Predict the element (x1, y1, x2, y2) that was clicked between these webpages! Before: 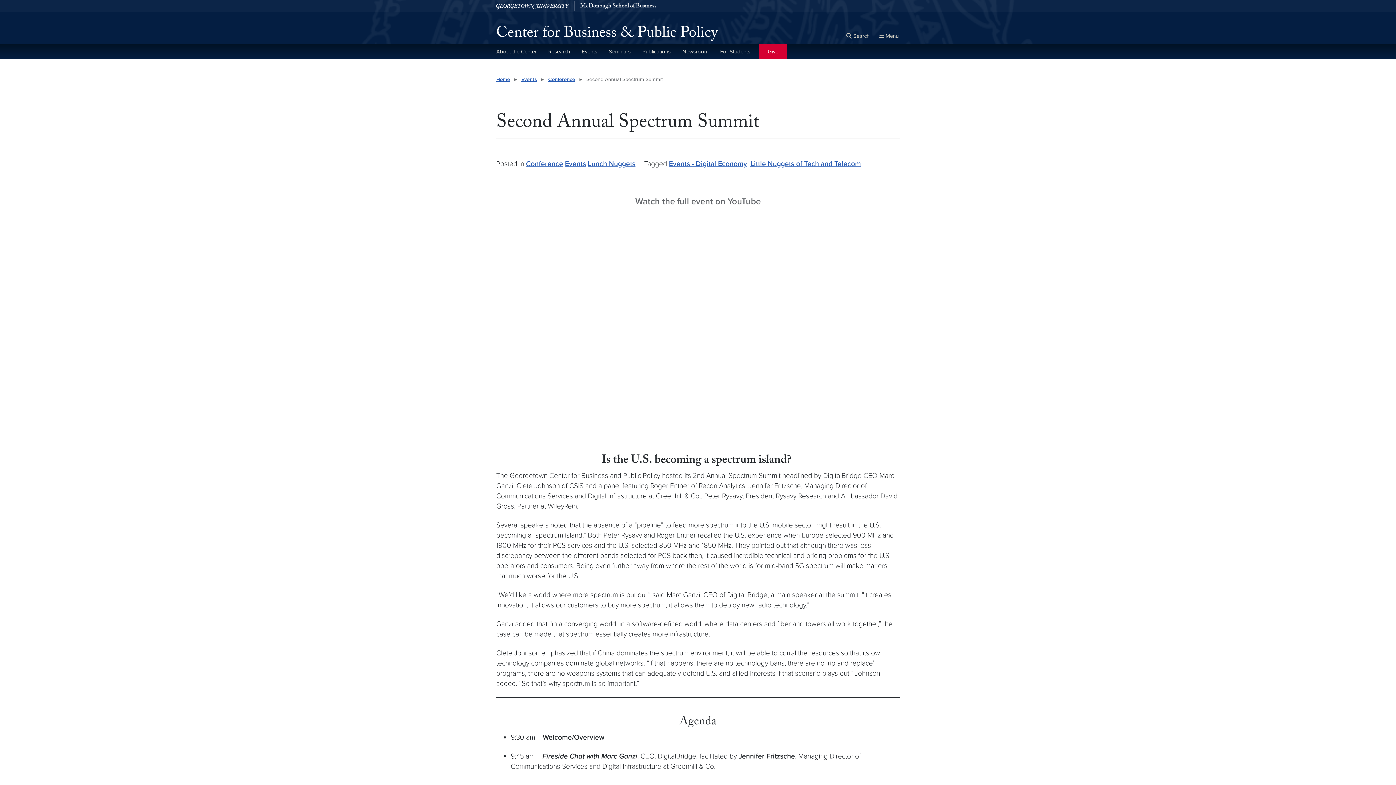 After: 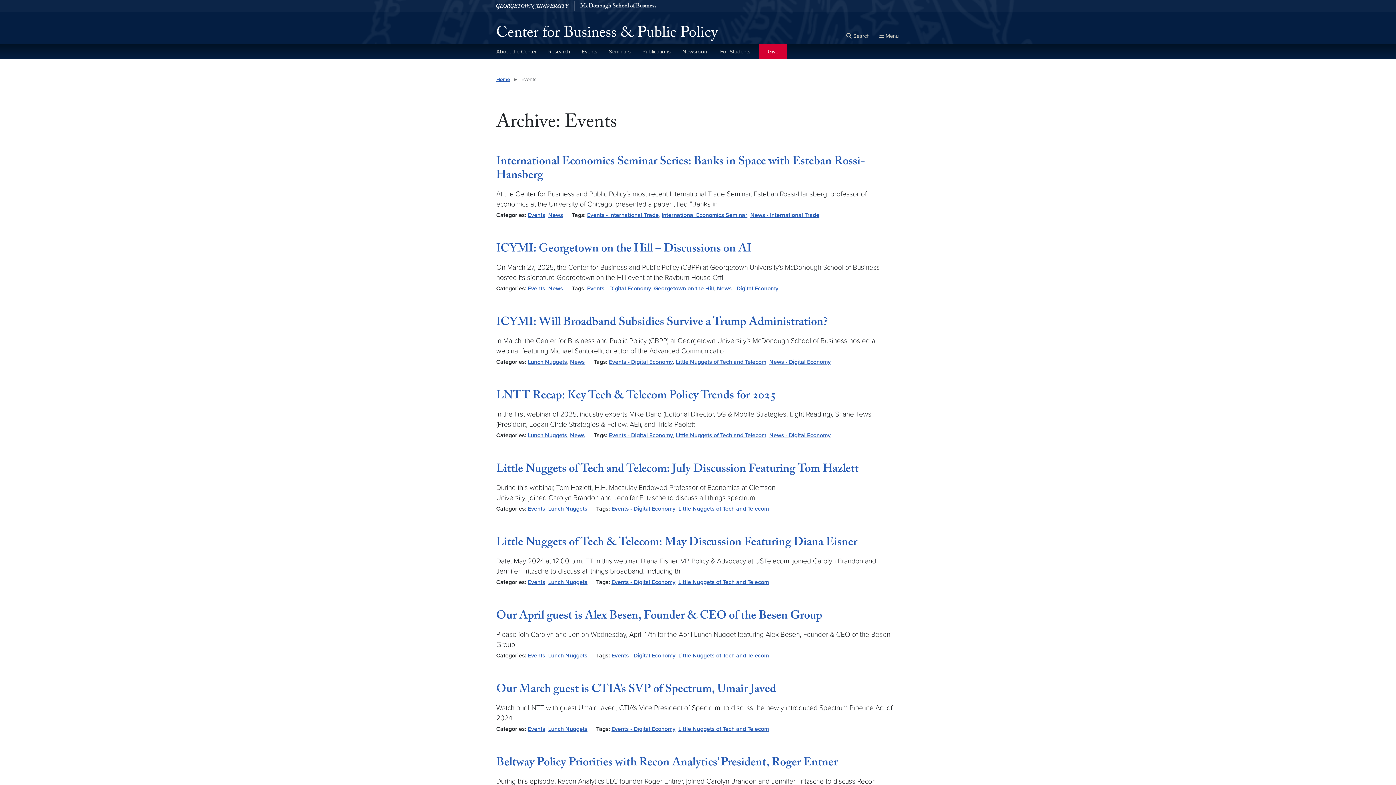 Action: bbox: (521, 76, 537, 82) label: Events